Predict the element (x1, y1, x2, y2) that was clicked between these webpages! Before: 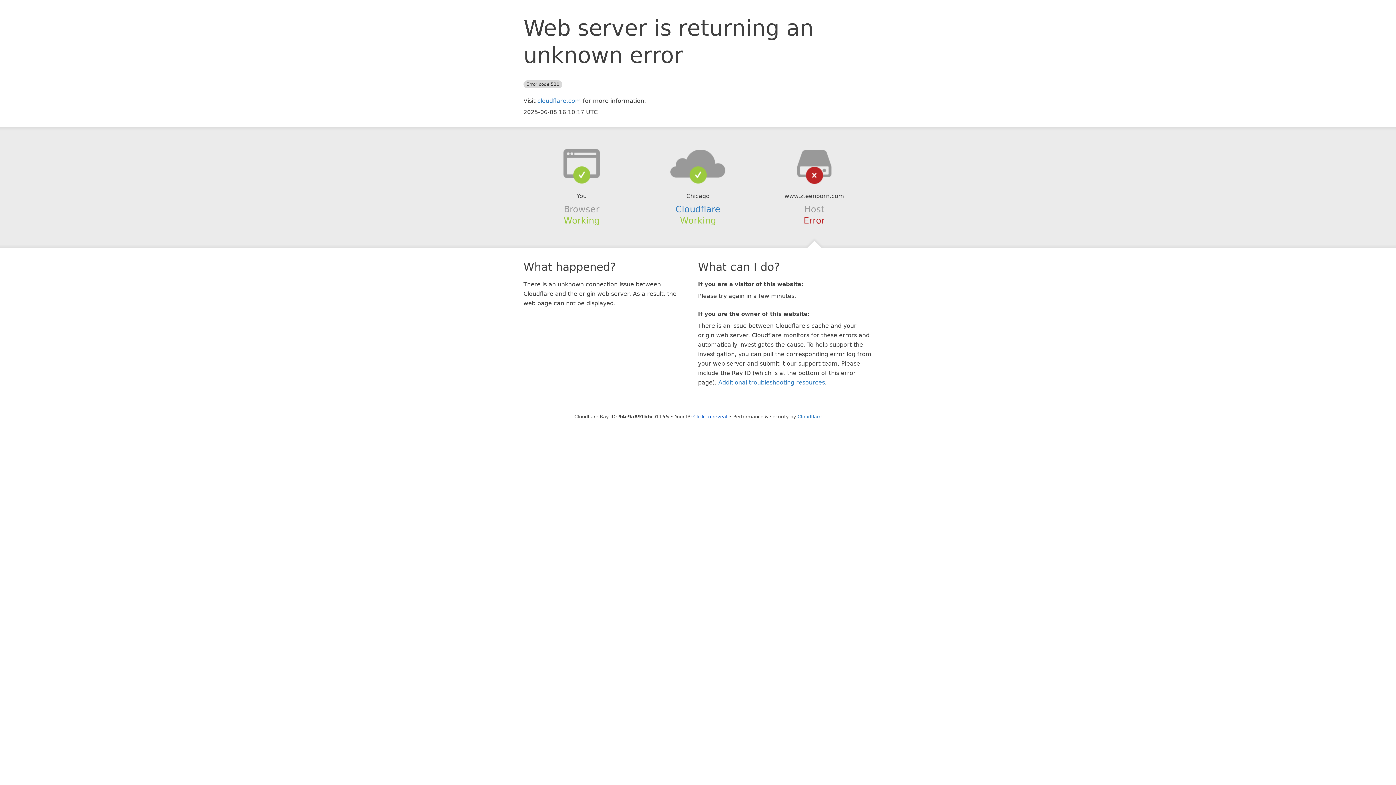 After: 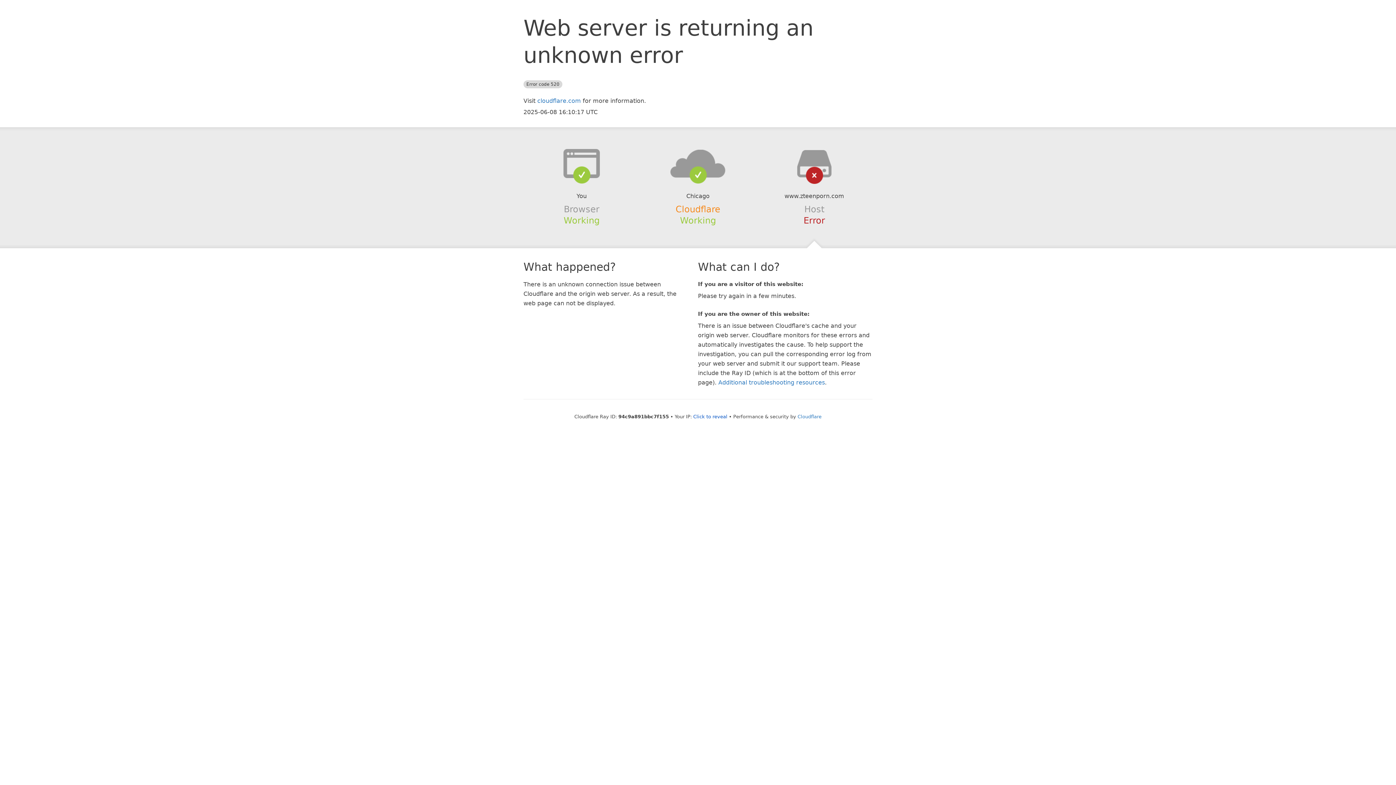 Action: label: Cloudflare bbox: (675, 204, 720, 214)